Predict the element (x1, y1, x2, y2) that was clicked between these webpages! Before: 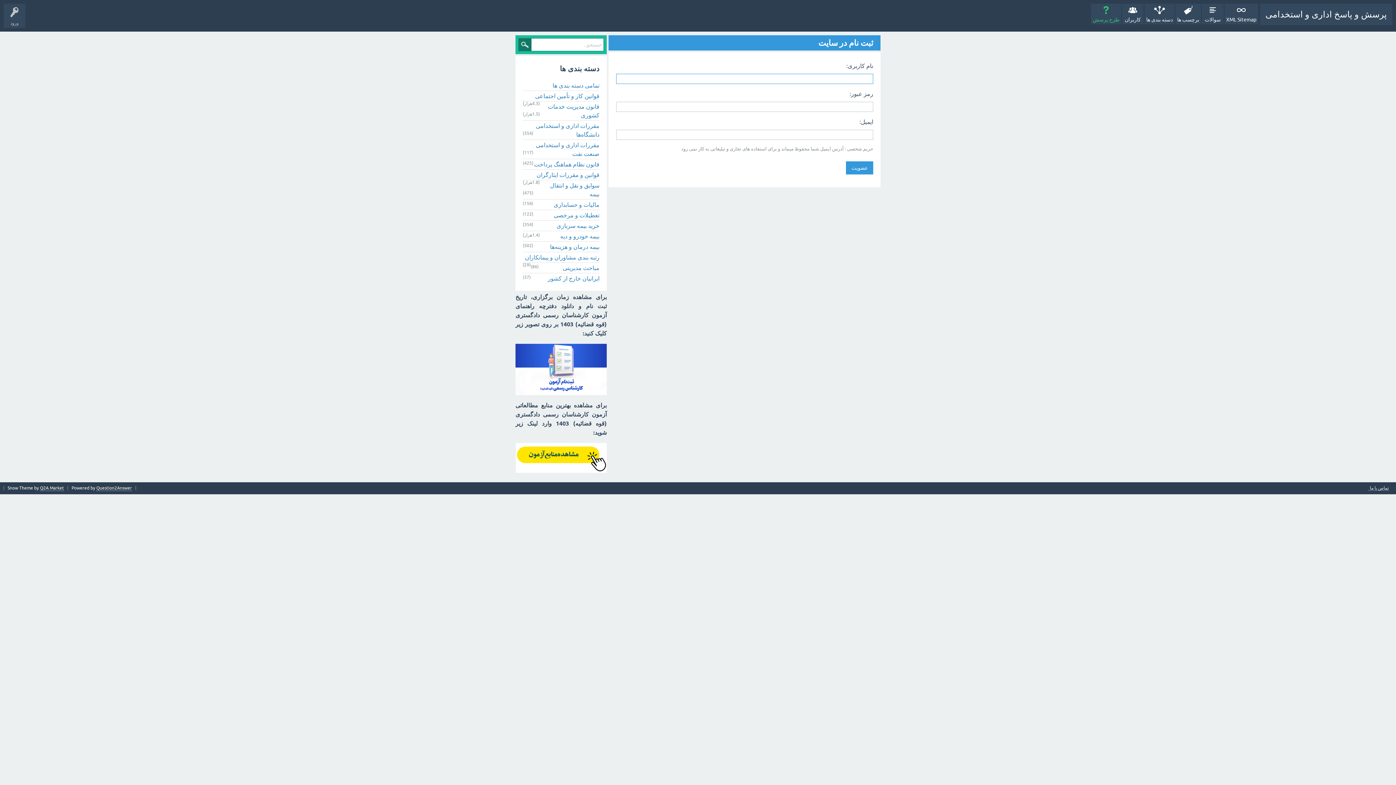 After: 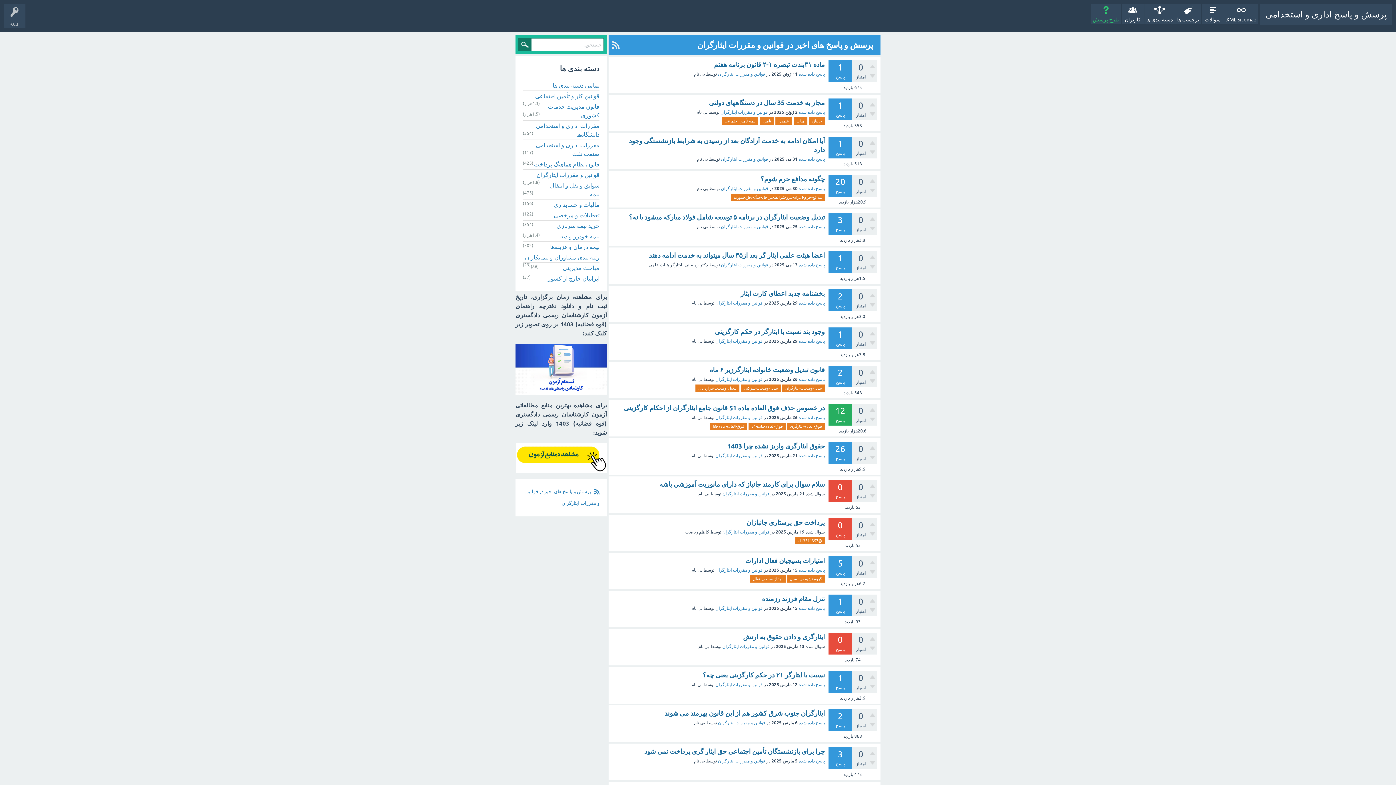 Action: bbox: (536, 171, 599, 178) label: قوانین و مقررات ایثارگران